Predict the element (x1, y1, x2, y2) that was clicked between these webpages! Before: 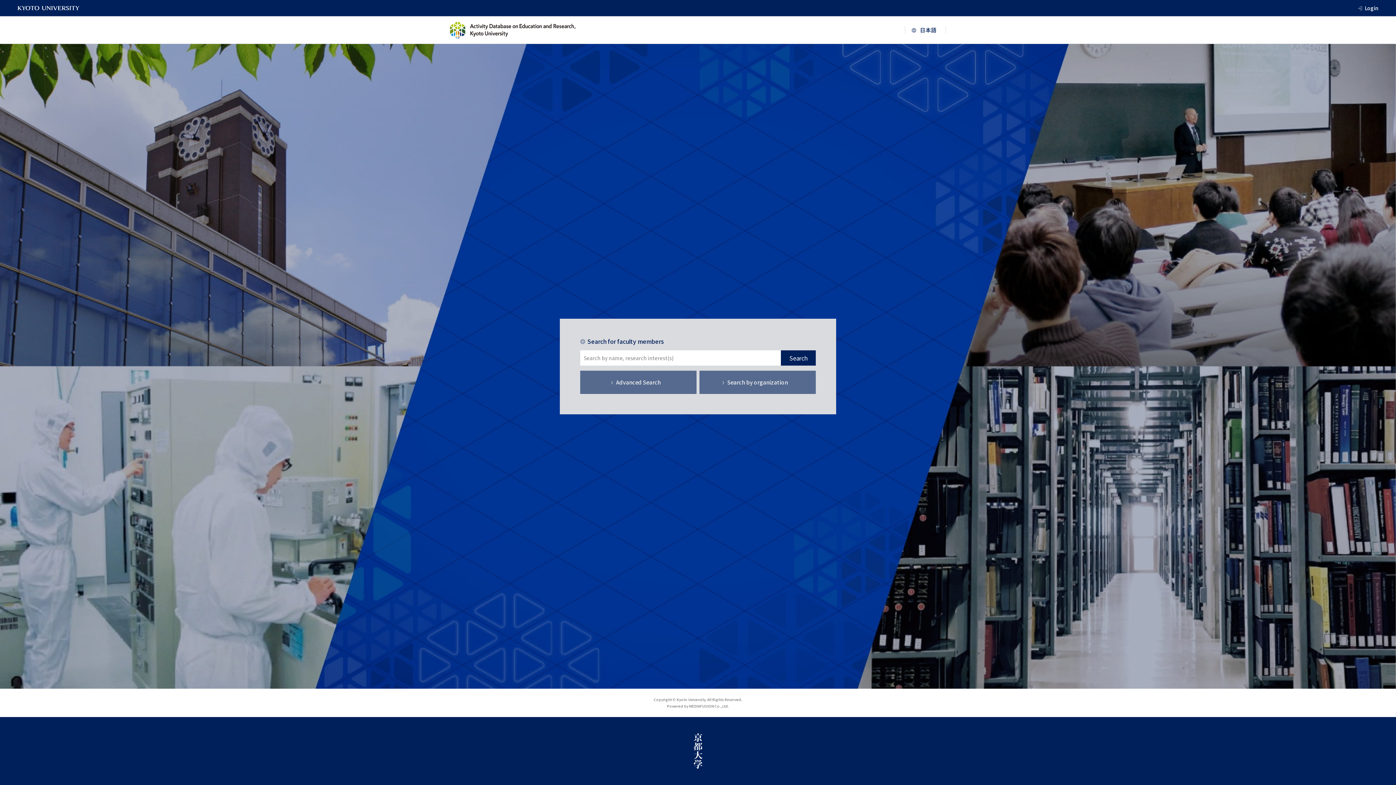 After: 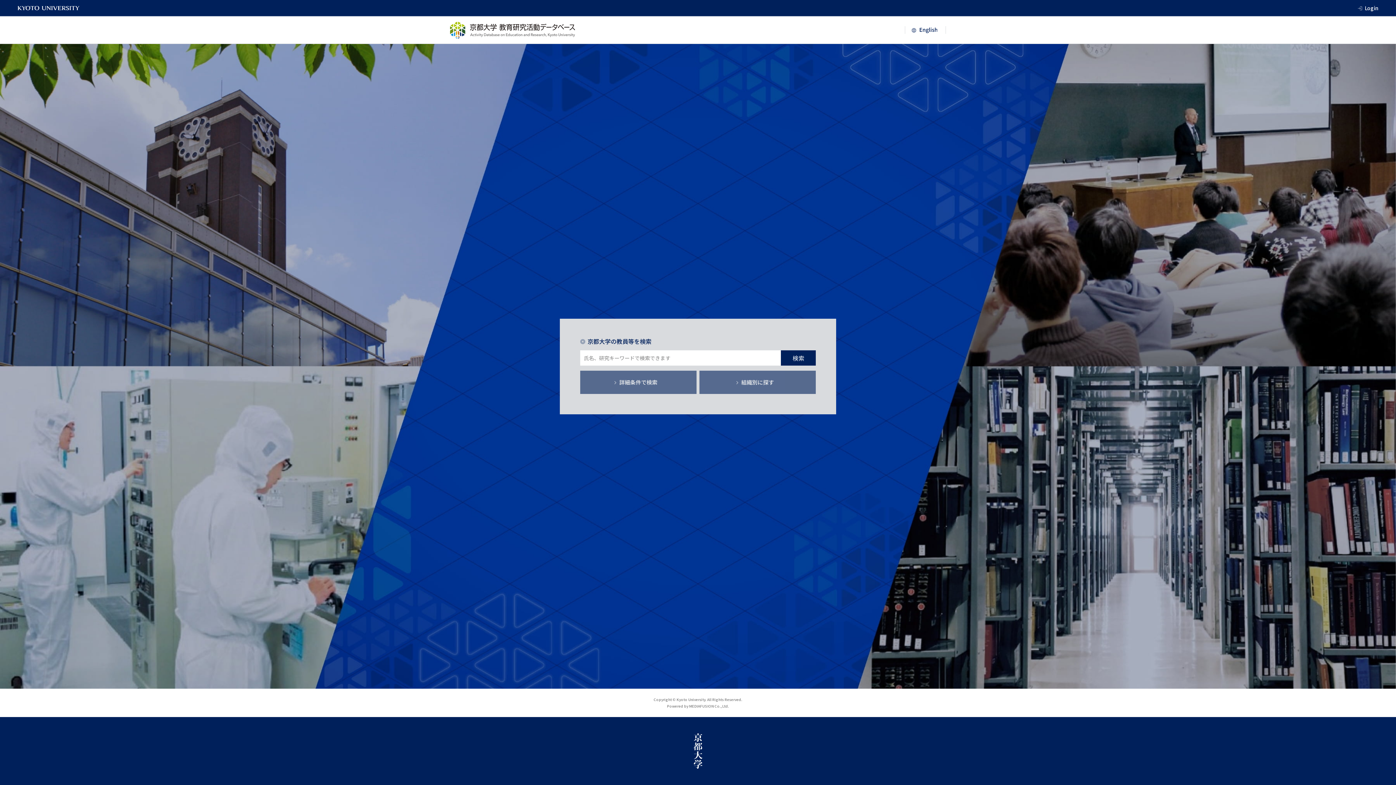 Action: bbox: (905, 26, 946, 33)